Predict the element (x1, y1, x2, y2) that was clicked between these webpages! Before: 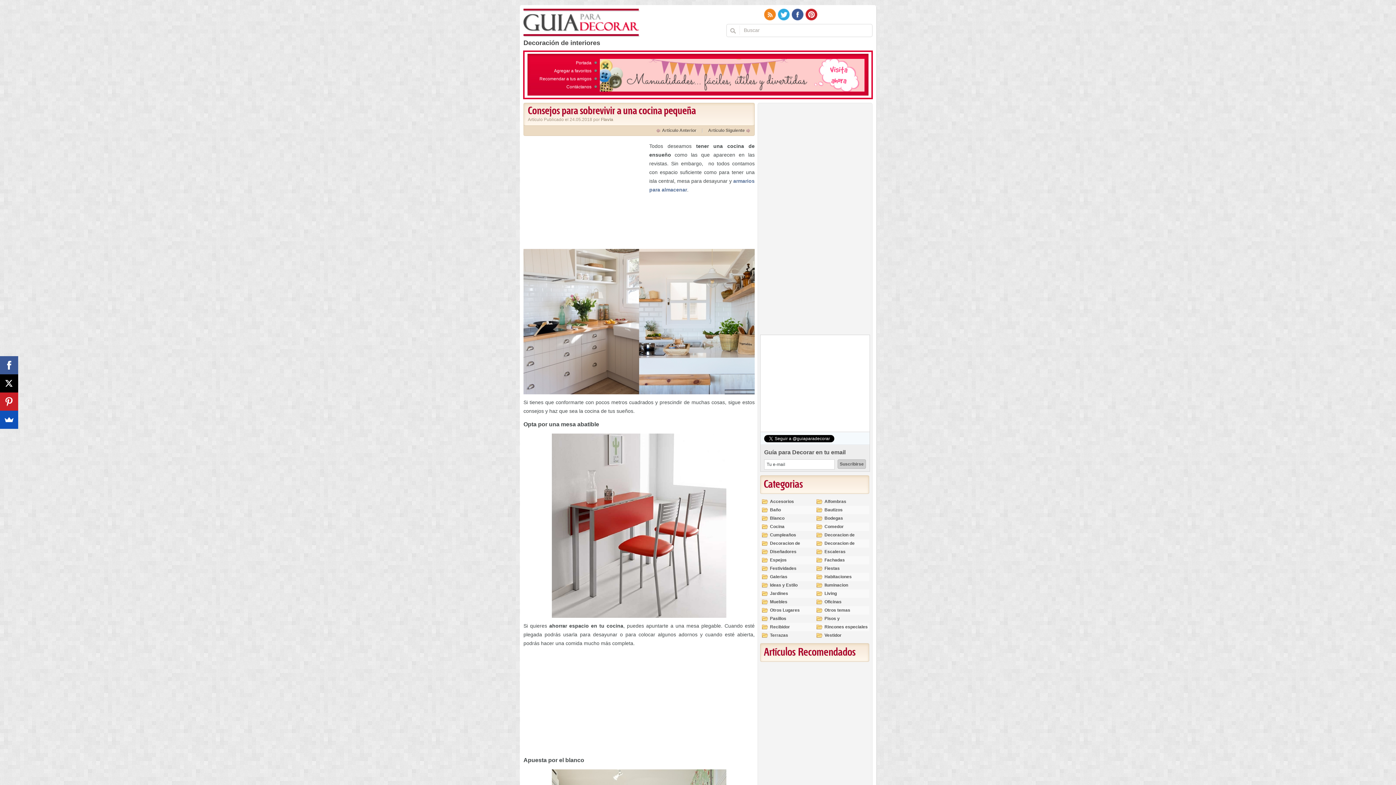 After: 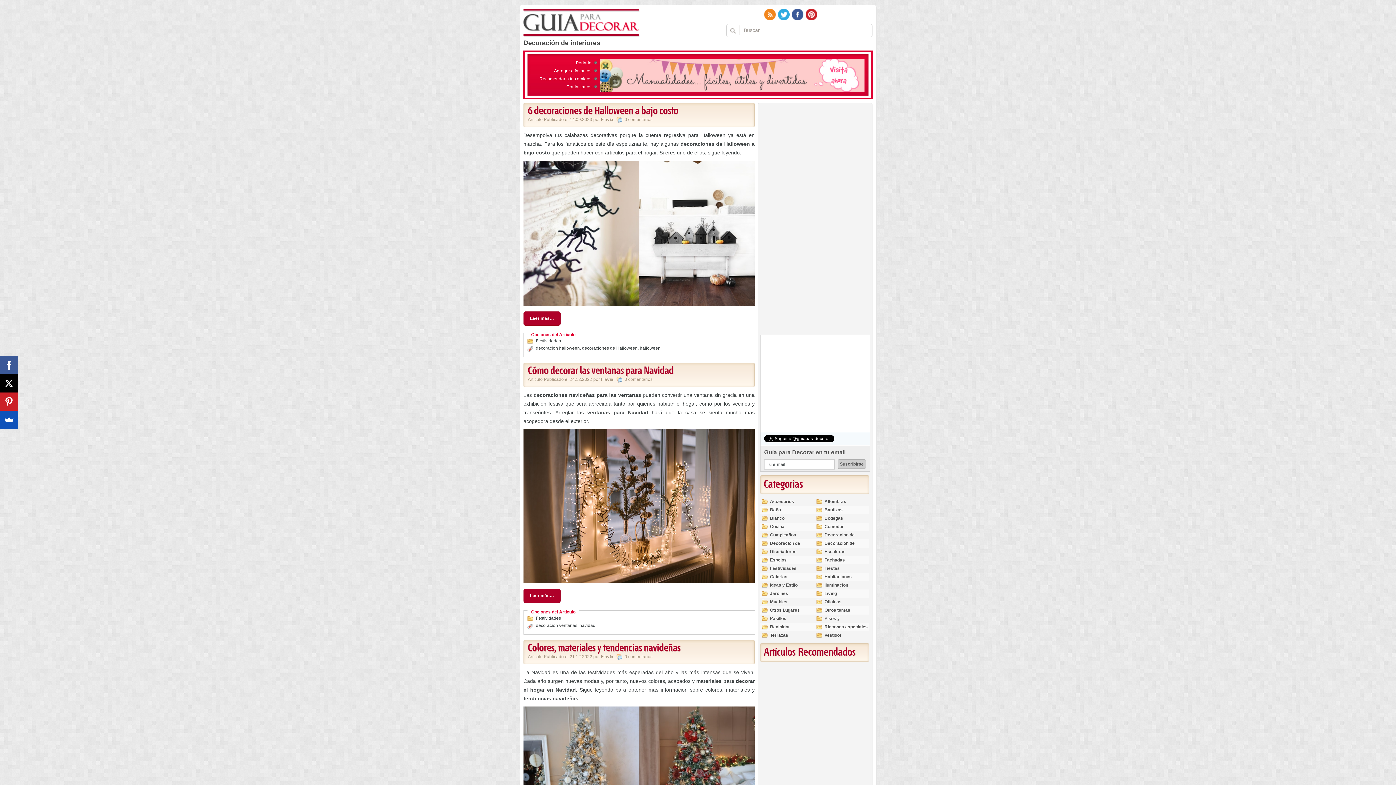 Action: bbox: (760, 564, 796, 573) label: Festividades